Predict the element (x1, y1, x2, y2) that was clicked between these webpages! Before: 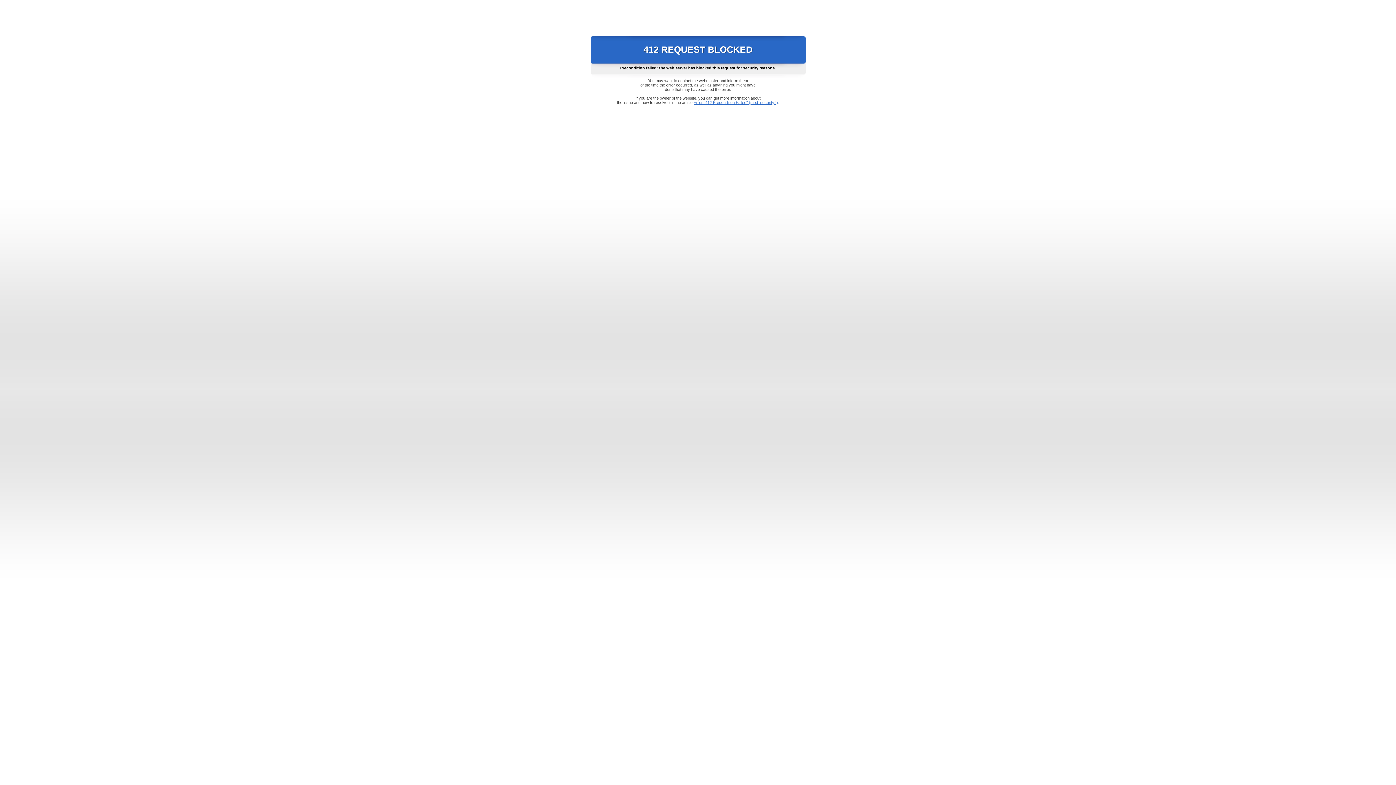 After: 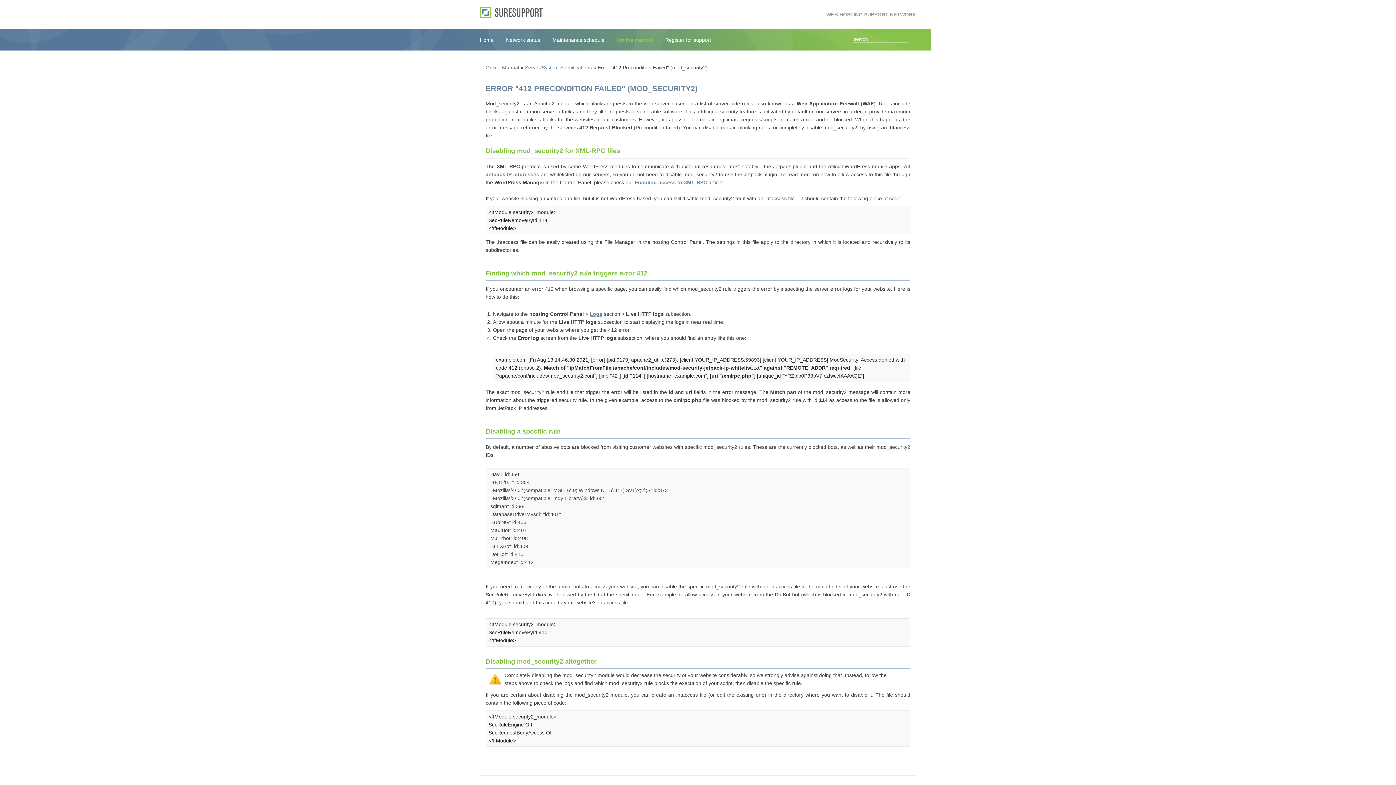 Action: label: Error "412 Precondition Failed" (mod_security2) bbox: (693, 100, 778, 104)